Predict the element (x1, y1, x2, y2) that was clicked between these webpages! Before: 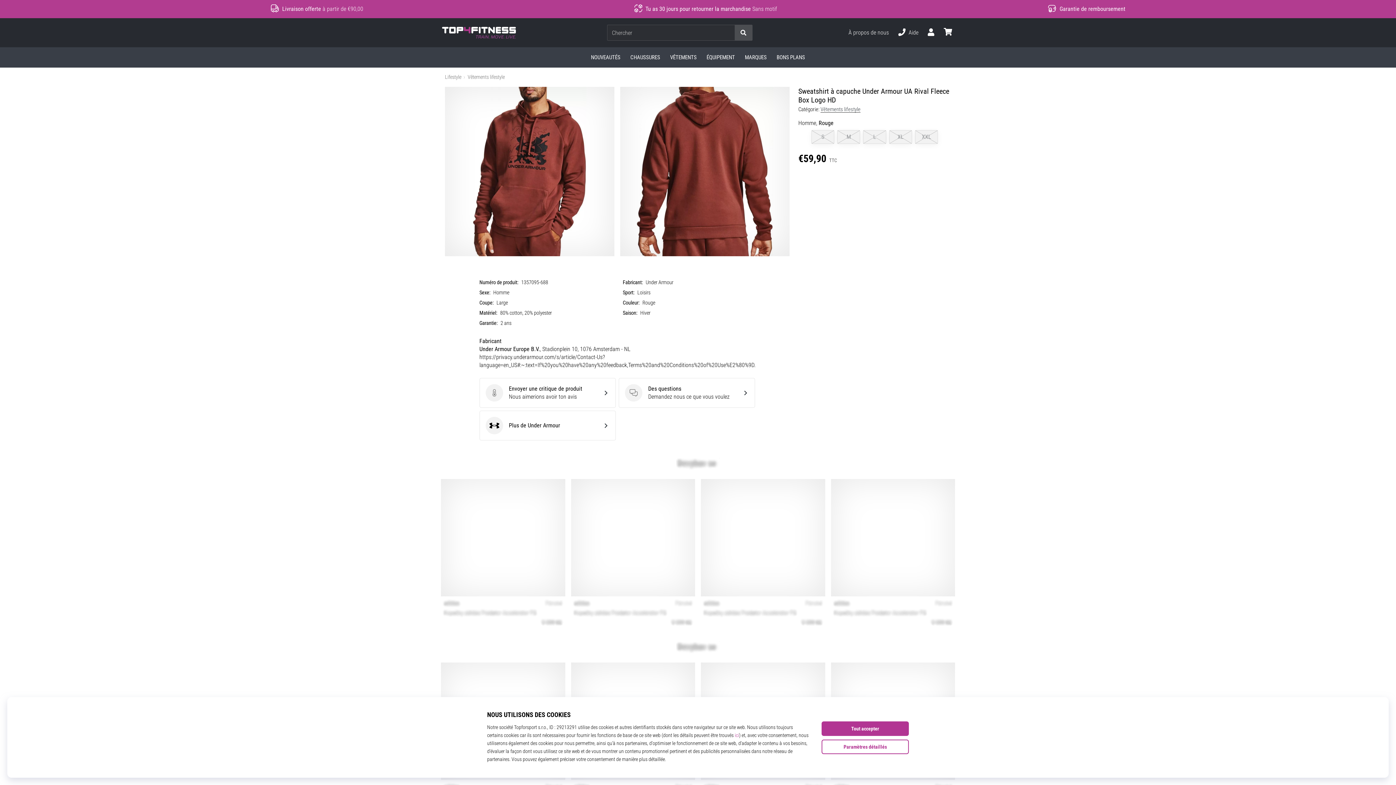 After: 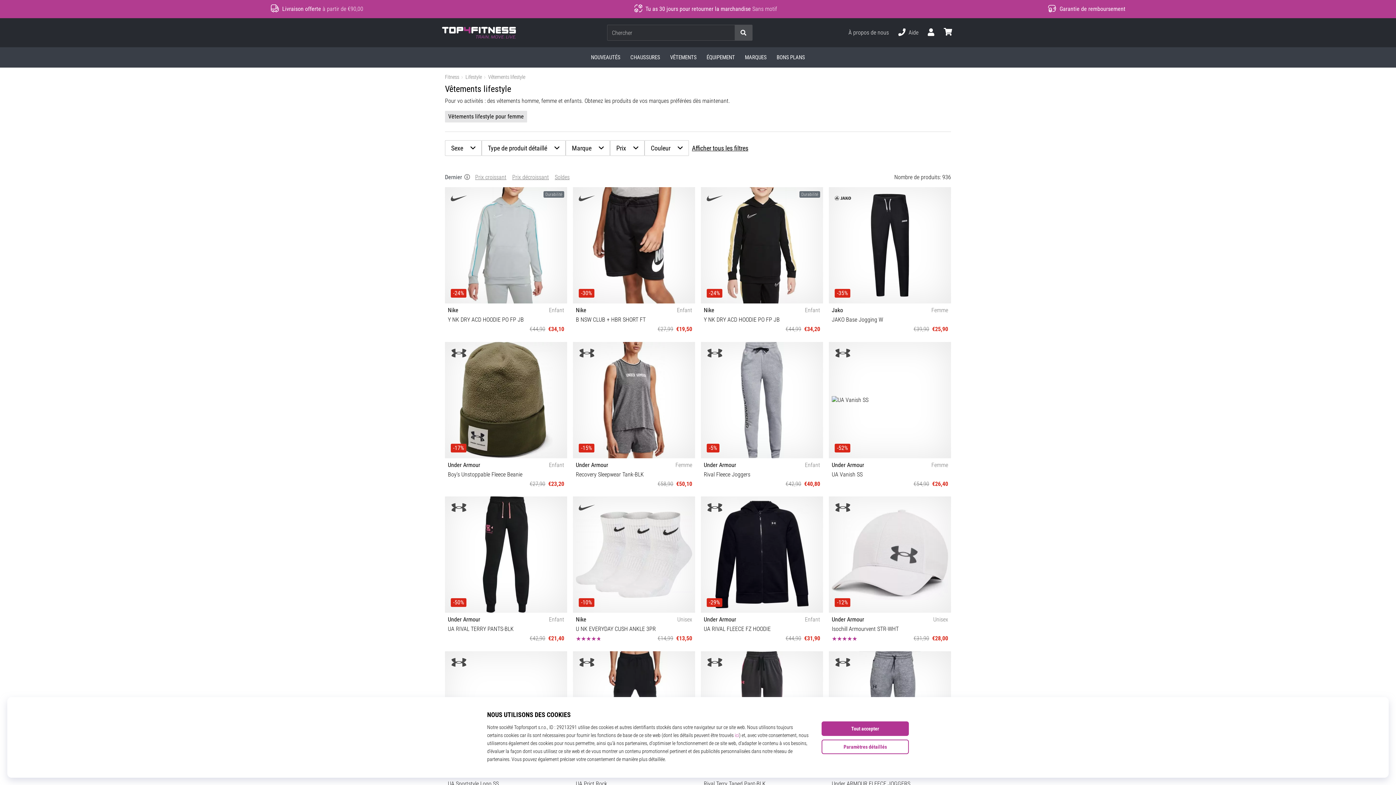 Action: bbox: (467, 74, 504, 80) label: Vêtements lifestyle